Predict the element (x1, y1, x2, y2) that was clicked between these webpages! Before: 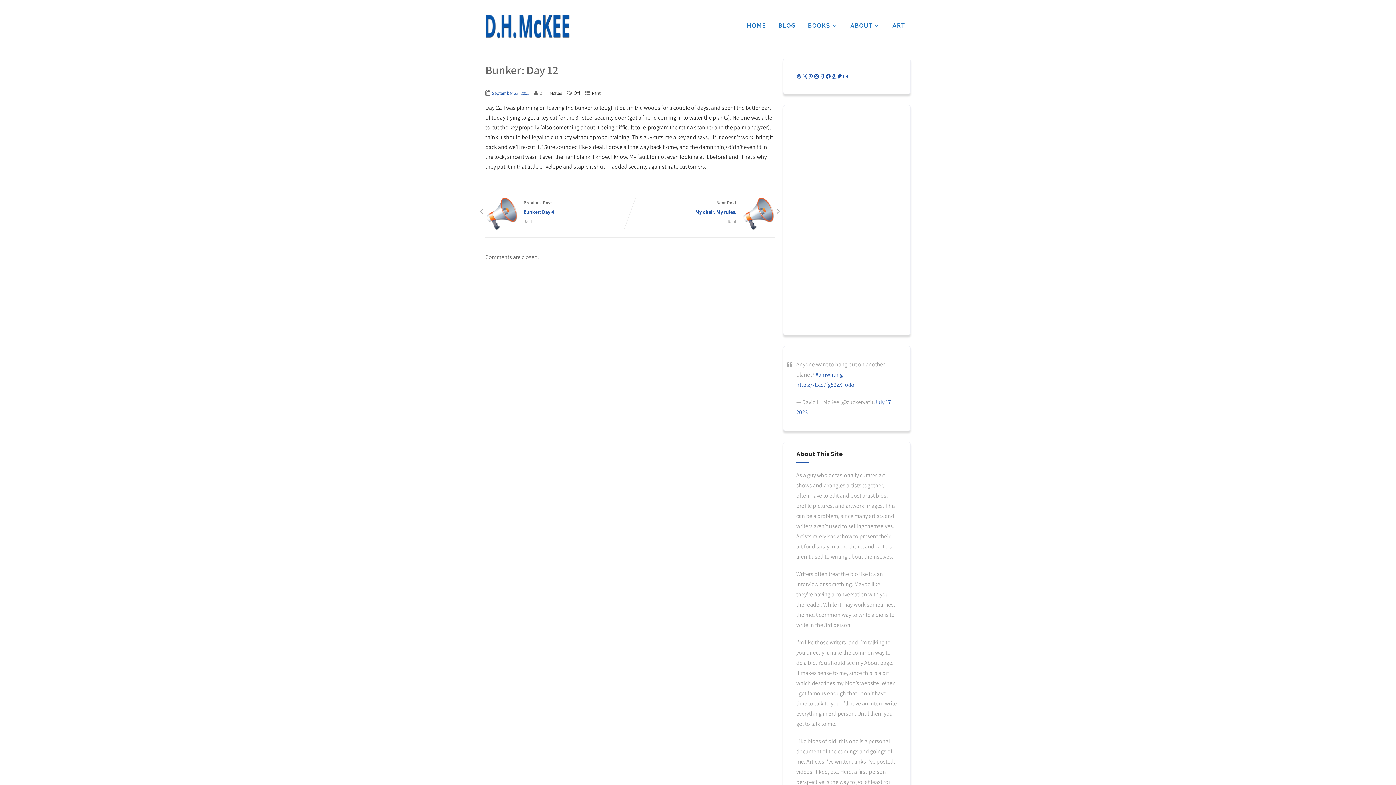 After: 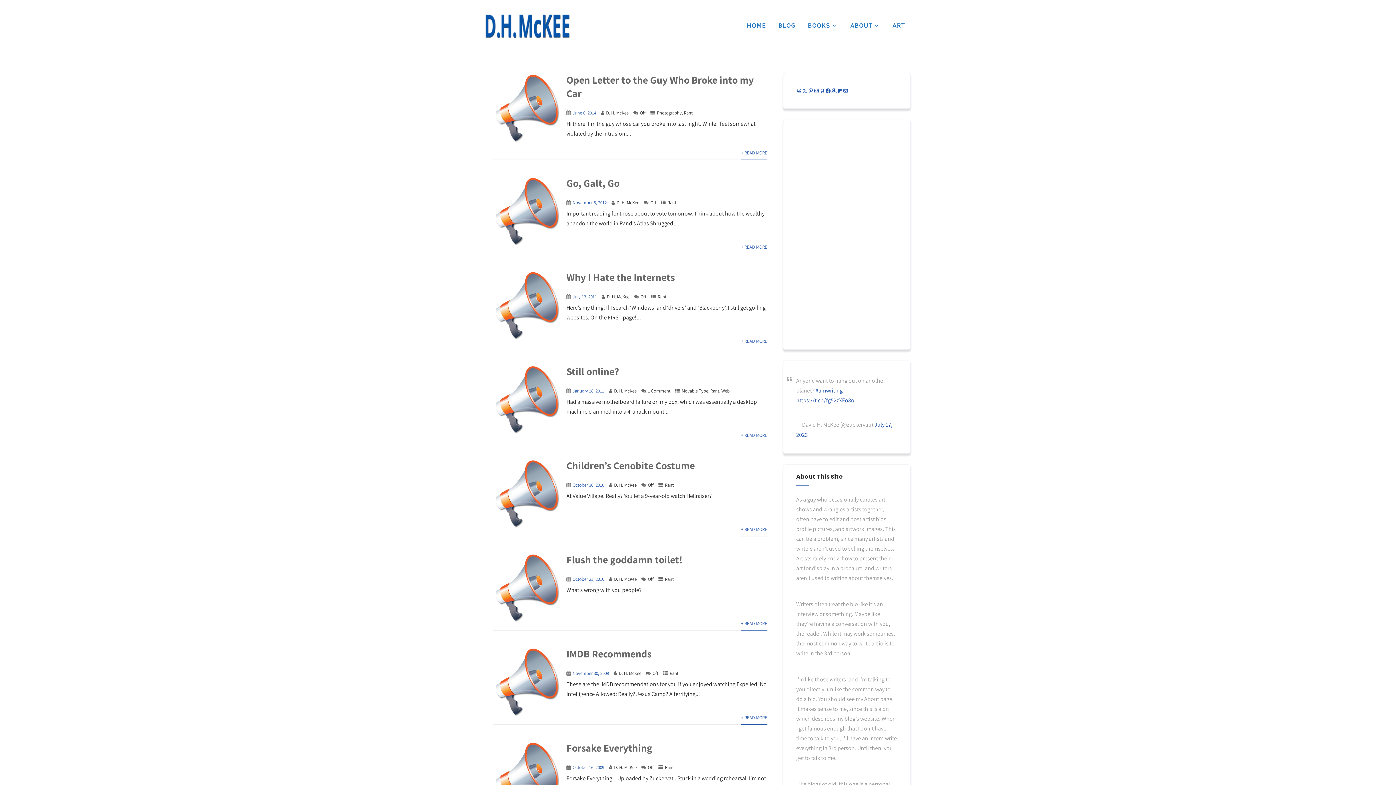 Action: label: Rant bbox: (523, 218, 532, 224)